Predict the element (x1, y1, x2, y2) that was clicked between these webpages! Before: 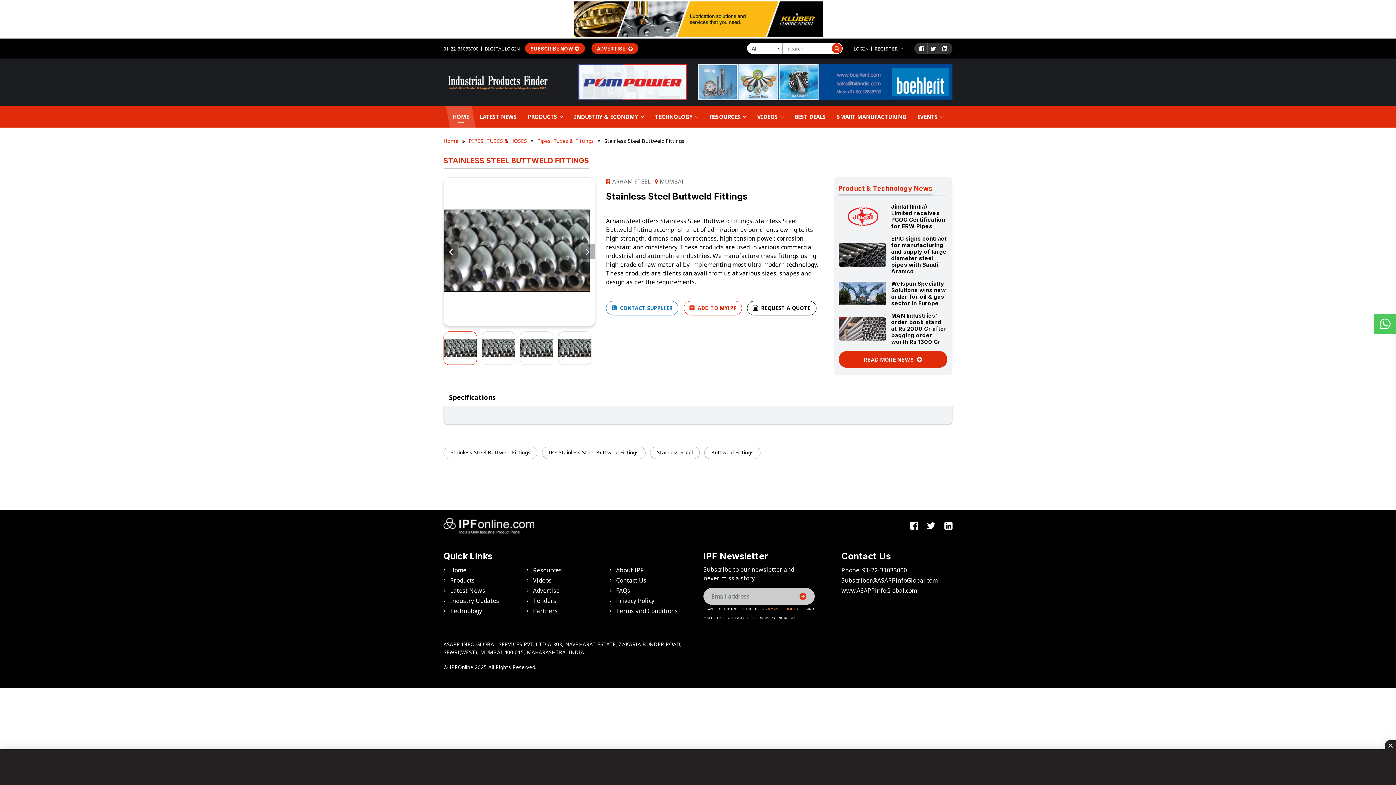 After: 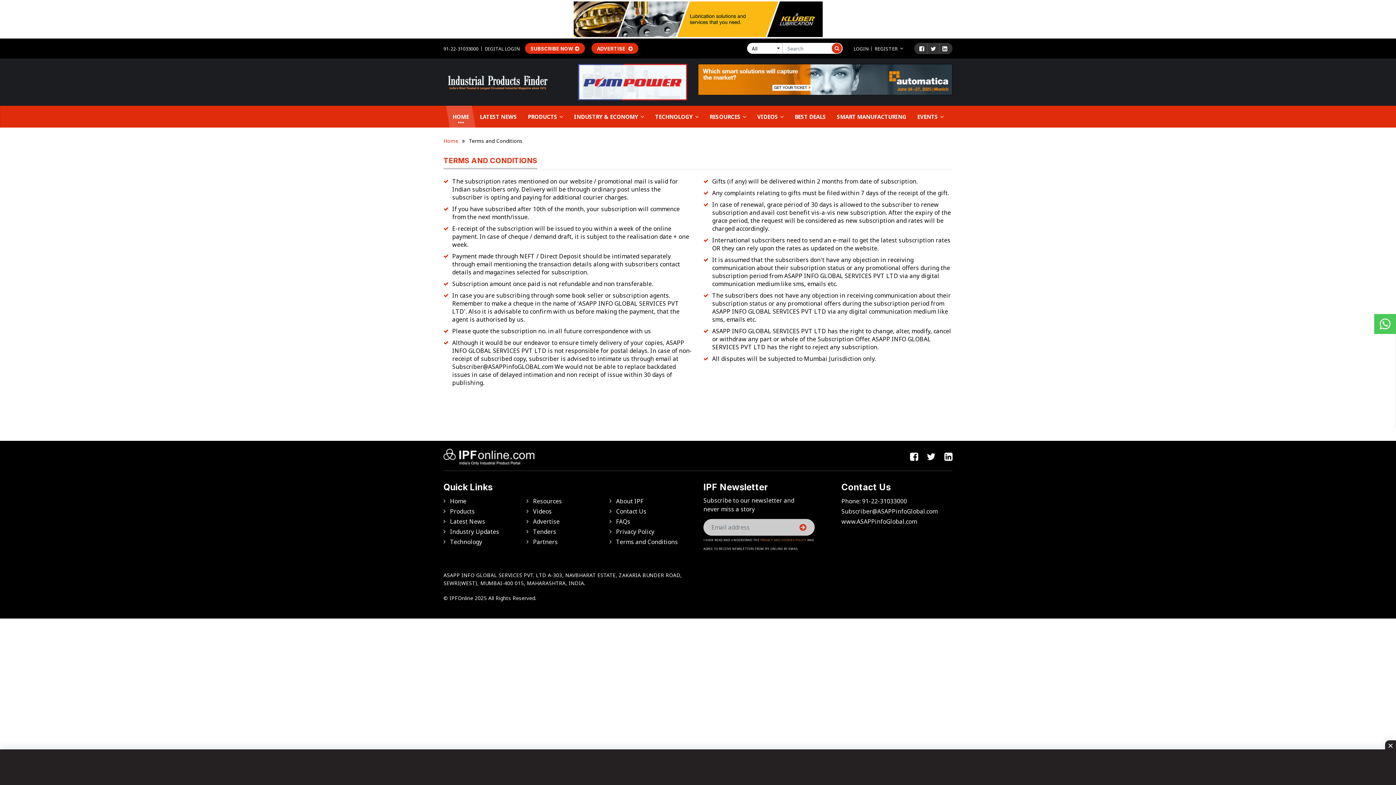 Action: label: Terms and Conditions bbox: (616, 607, 678, 615)